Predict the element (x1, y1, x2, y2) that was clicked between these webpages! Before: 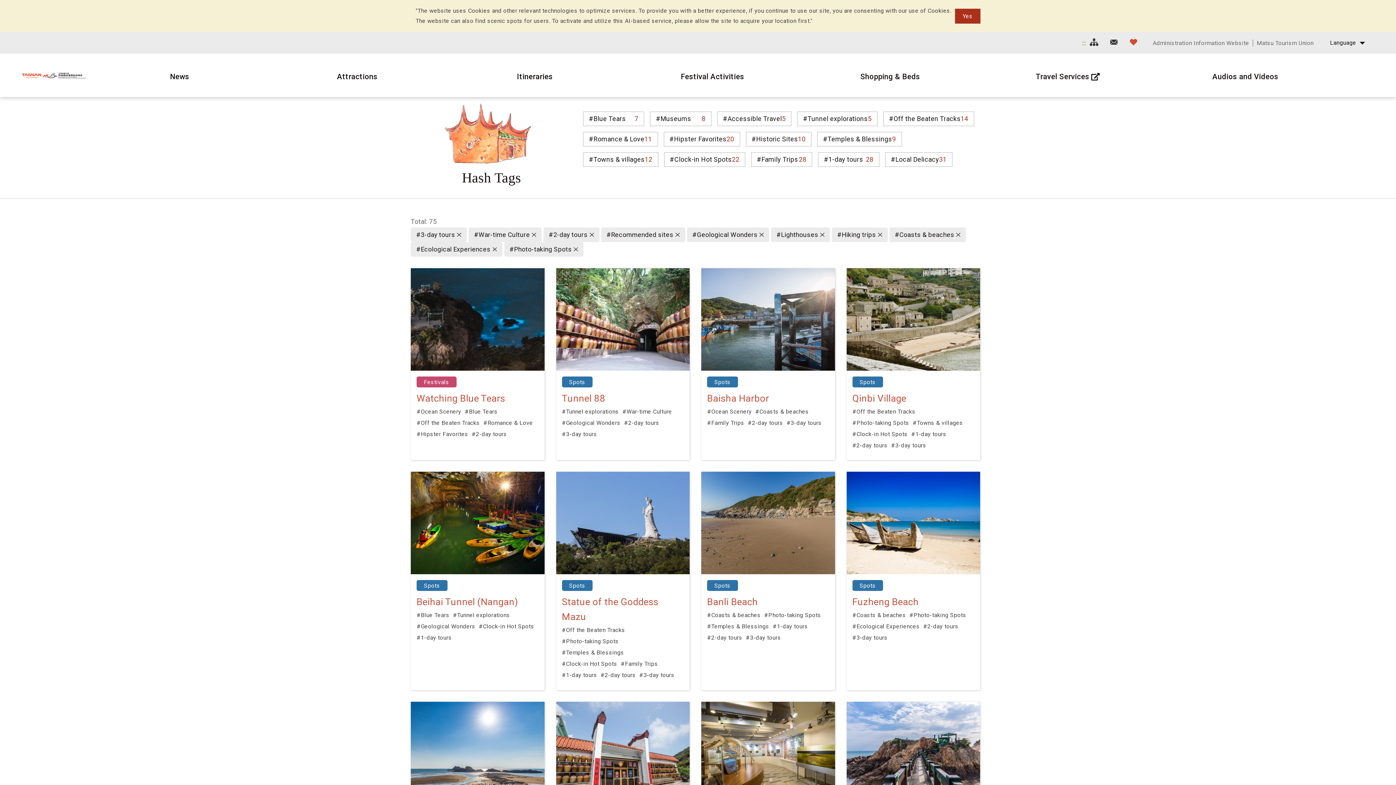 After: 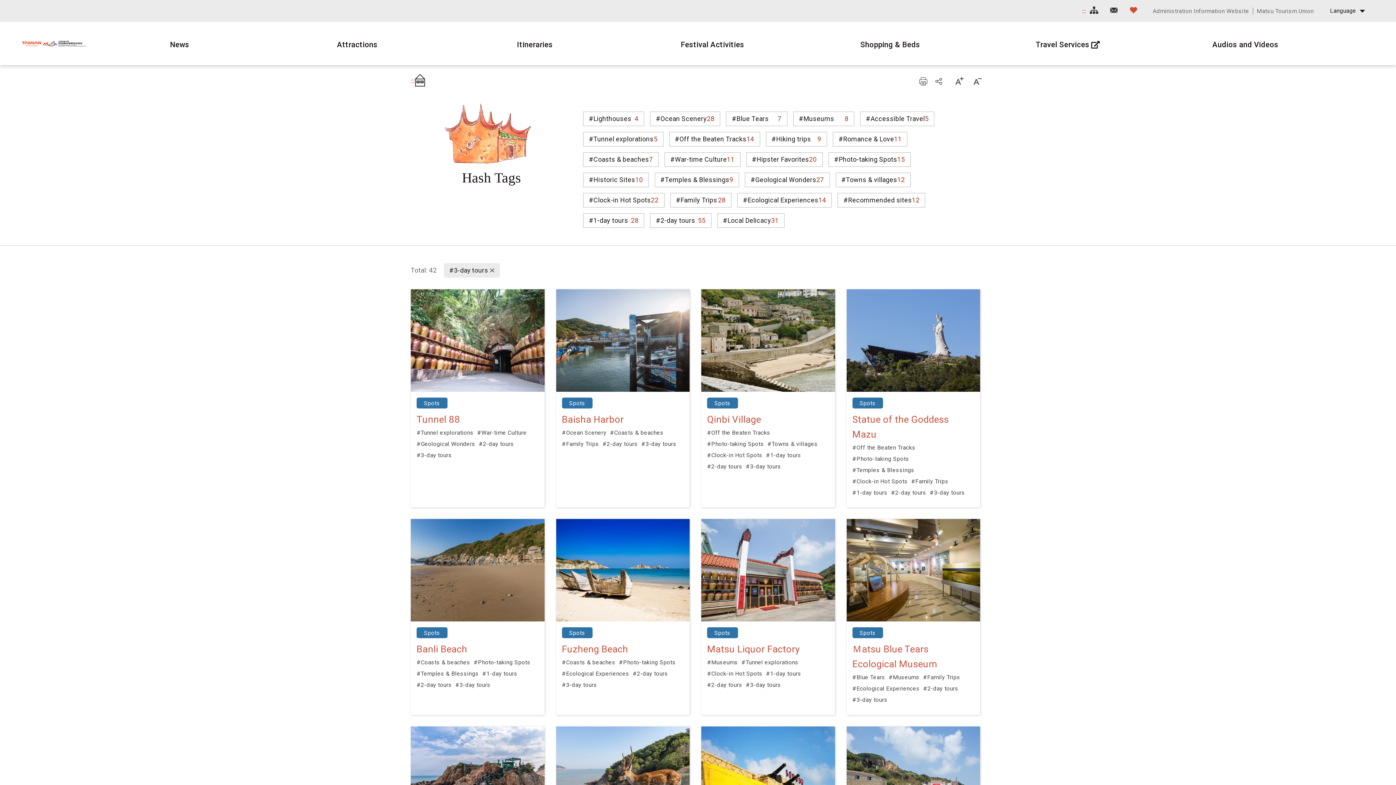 Action: bbox: (786, 417, 822, 428) label: #3-day tours